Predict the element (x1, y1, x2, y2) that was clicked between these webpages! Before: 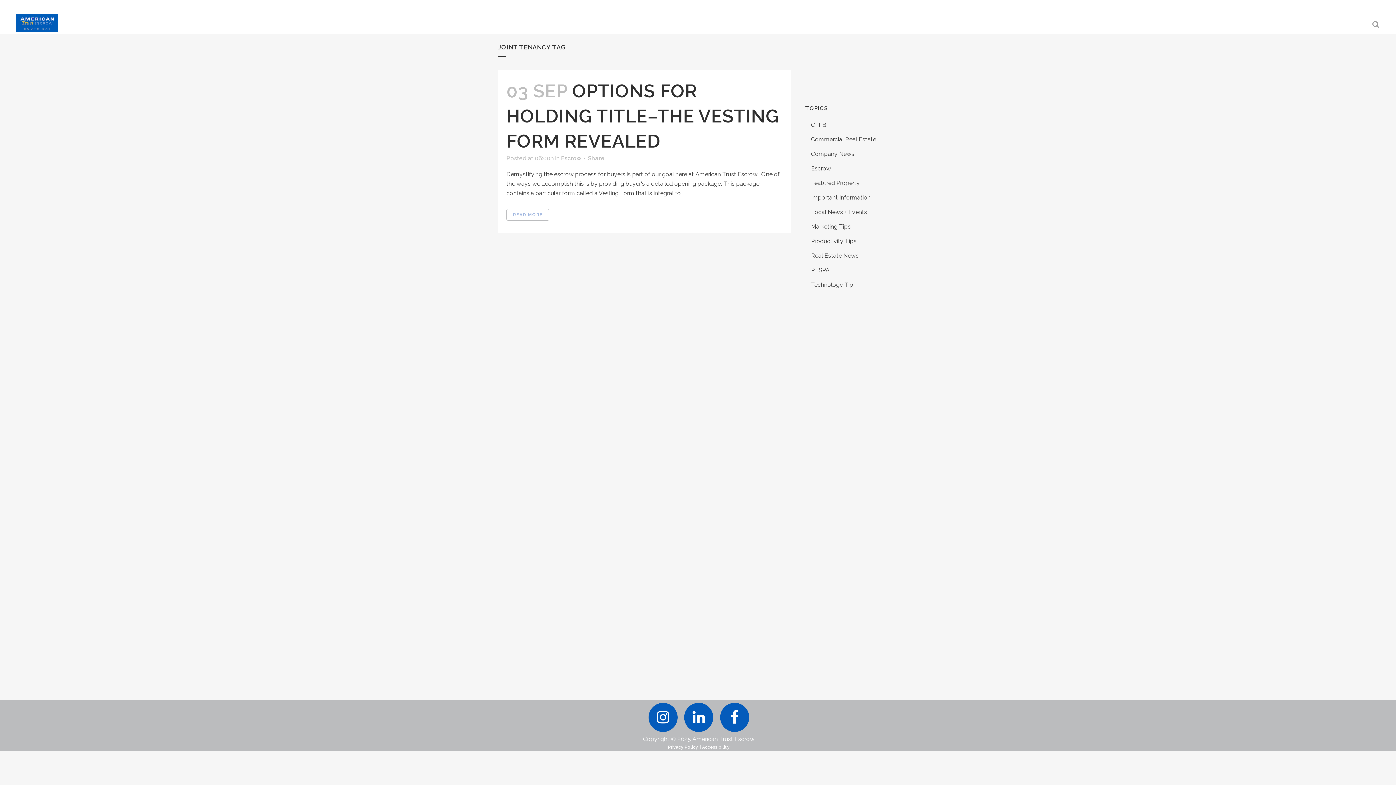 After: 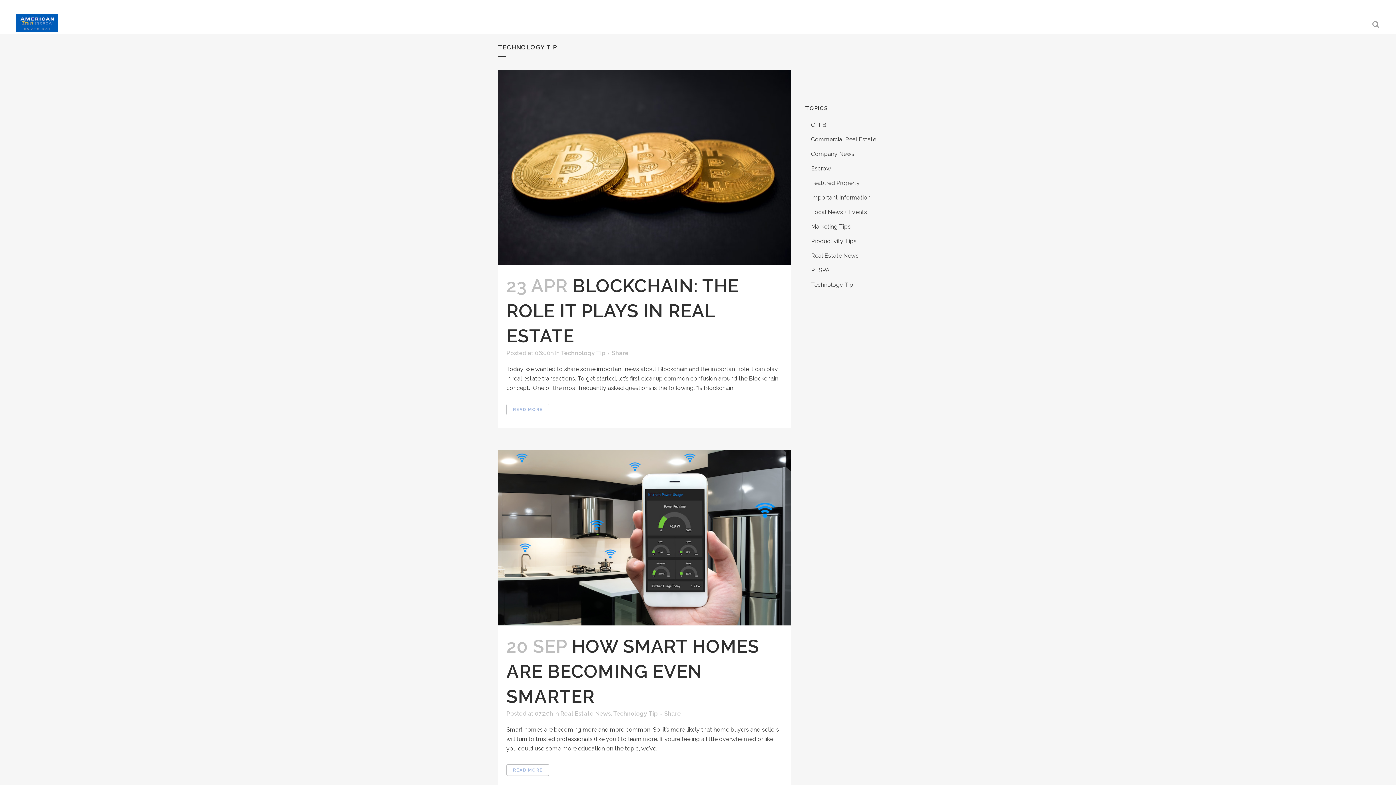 Action: label: Technology Tip bbox: (811, 281, 853, 288)